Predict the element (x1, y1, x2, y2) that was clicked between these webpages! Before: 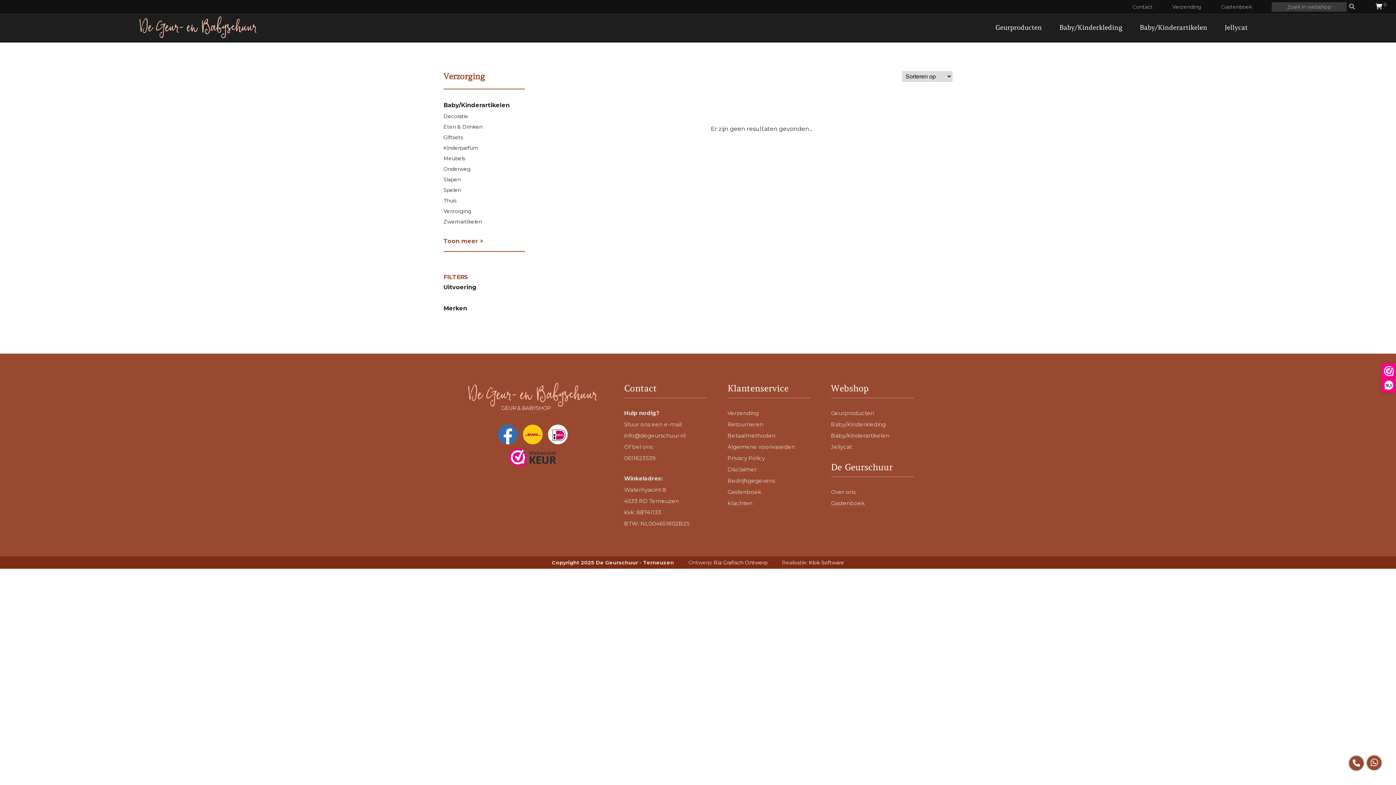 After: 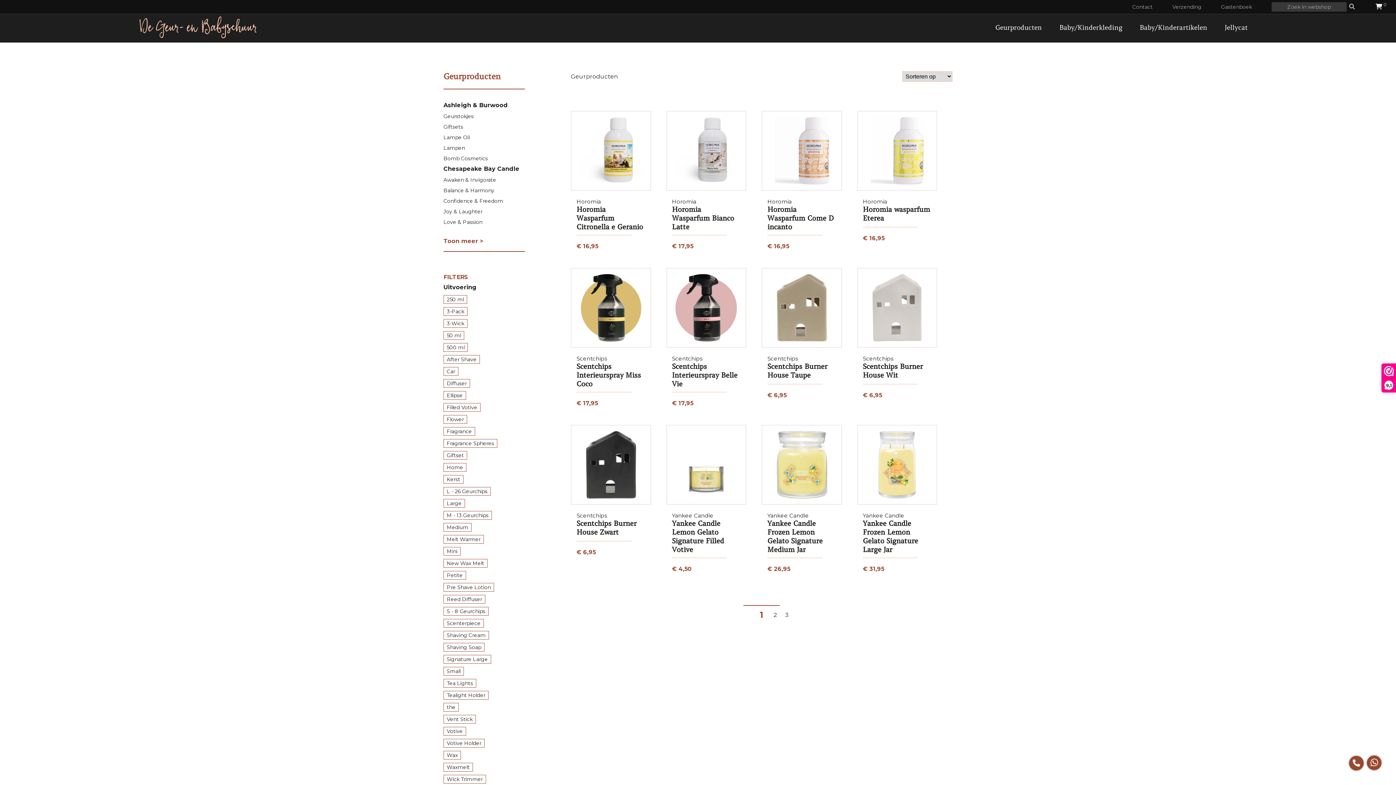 Action: label: Geurproducten bbox: (831, 409, 874, 416)